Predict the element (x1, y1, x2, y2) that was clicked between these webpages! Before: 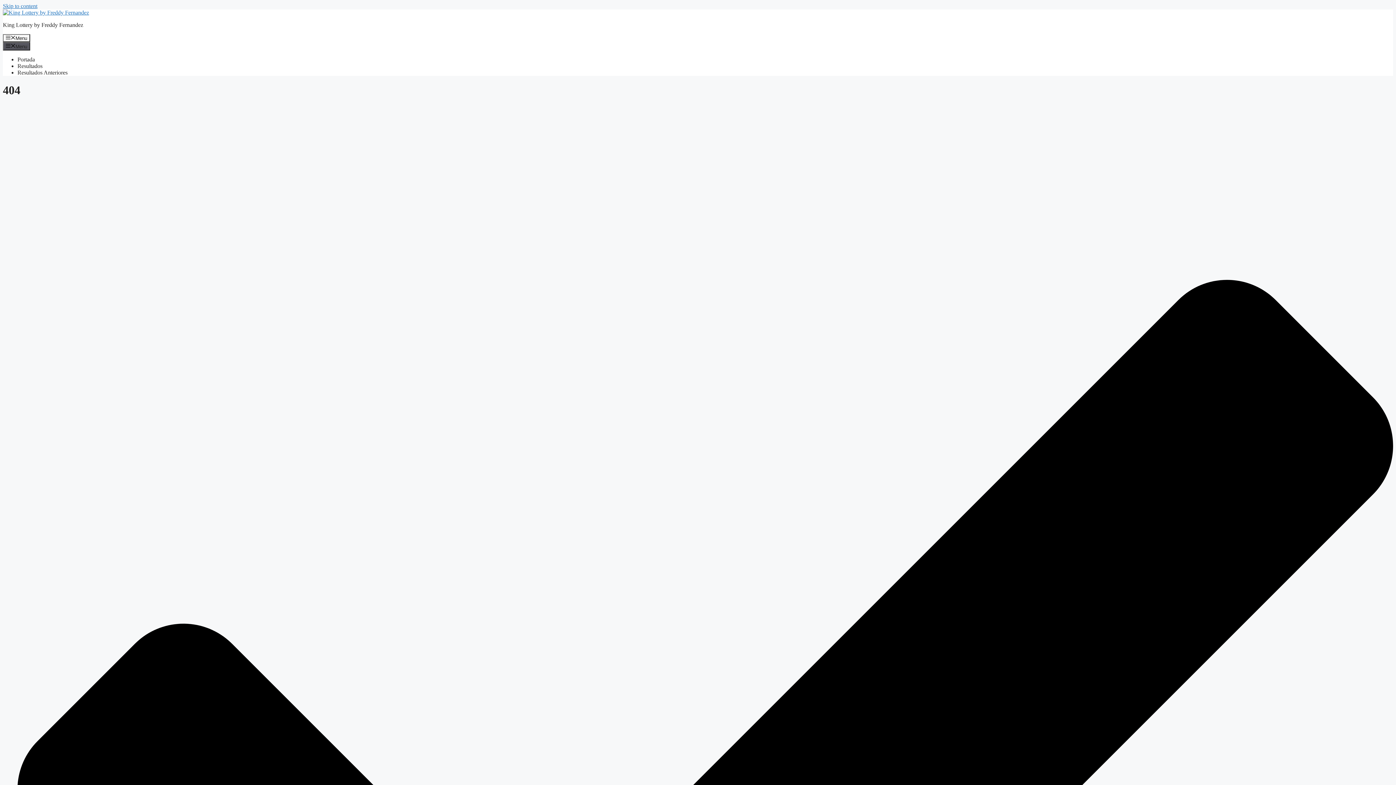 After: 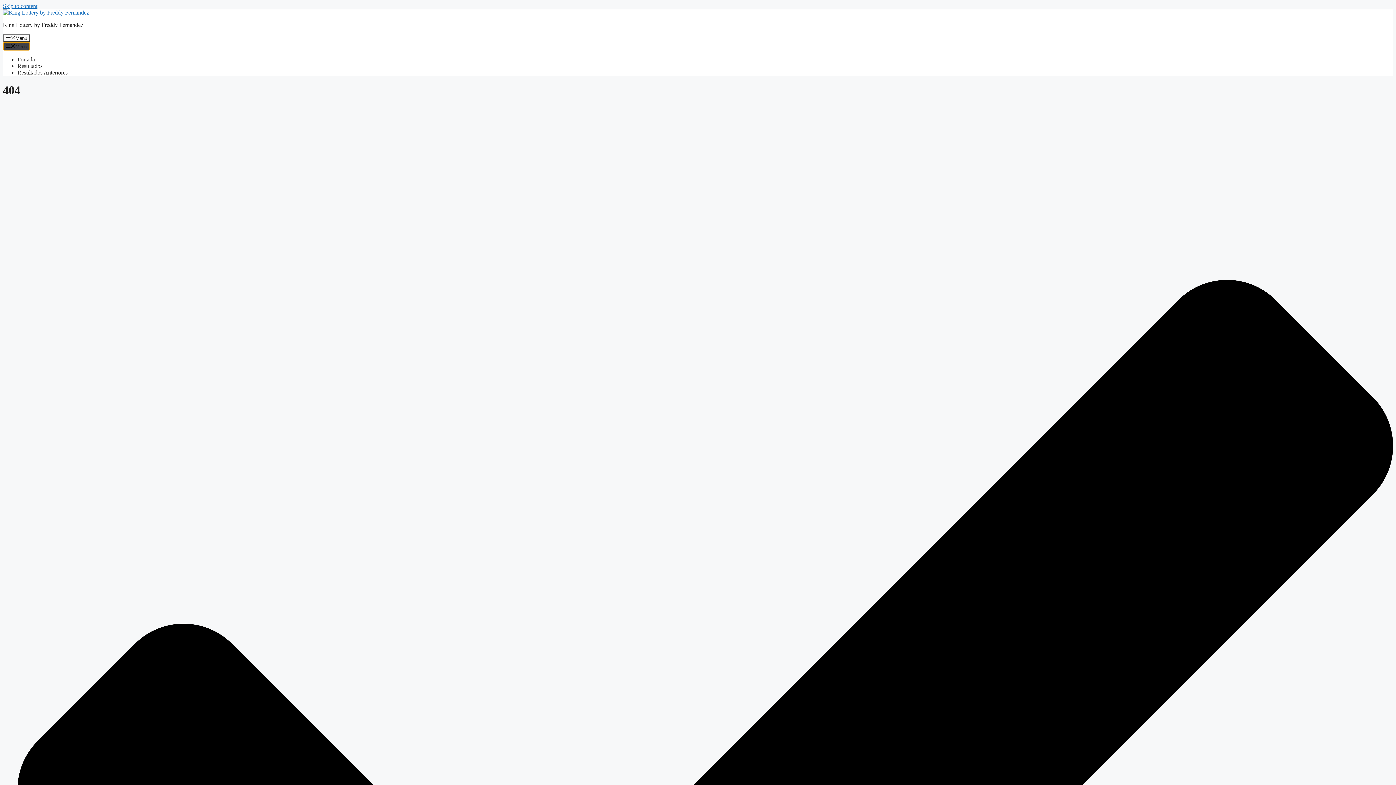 Action: label: Menu bbox: (2, 42, 30, 50)